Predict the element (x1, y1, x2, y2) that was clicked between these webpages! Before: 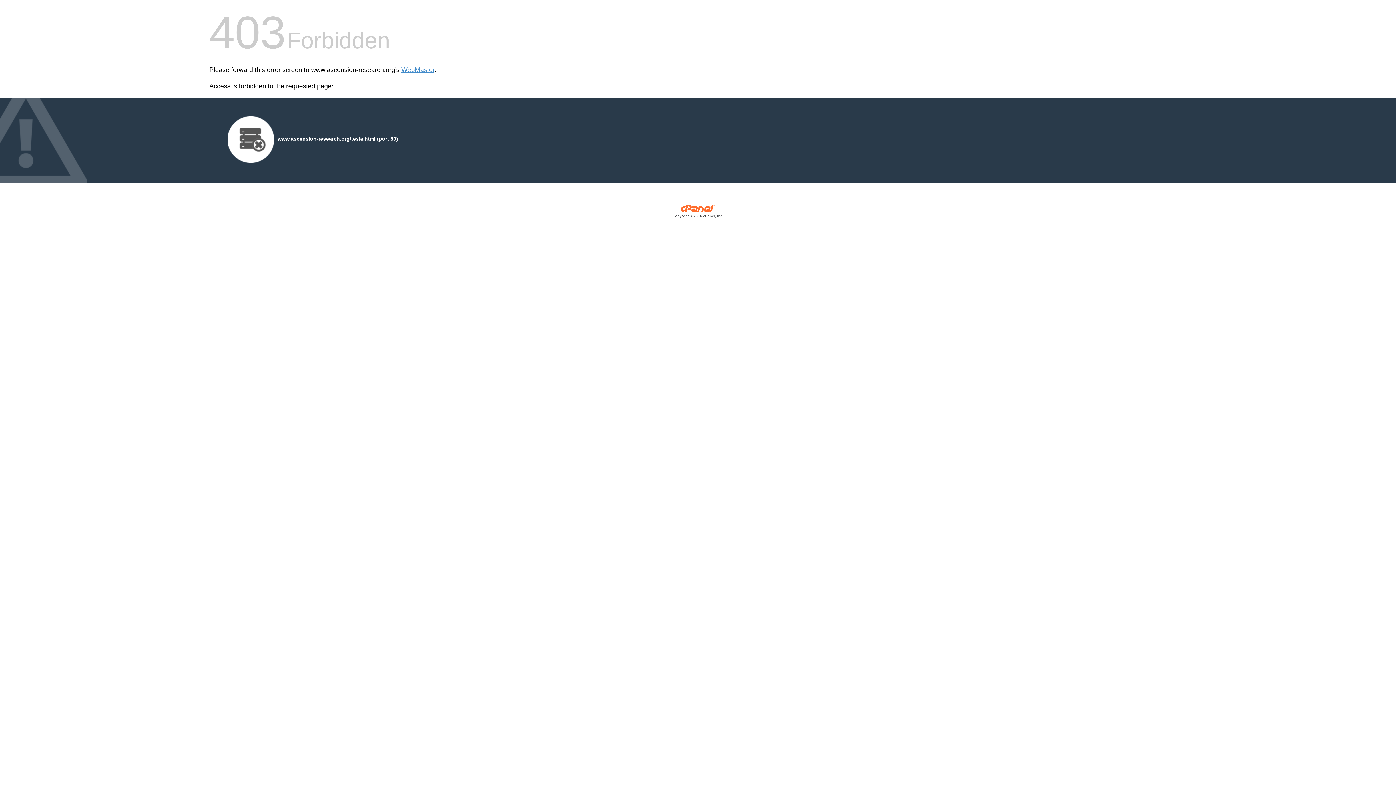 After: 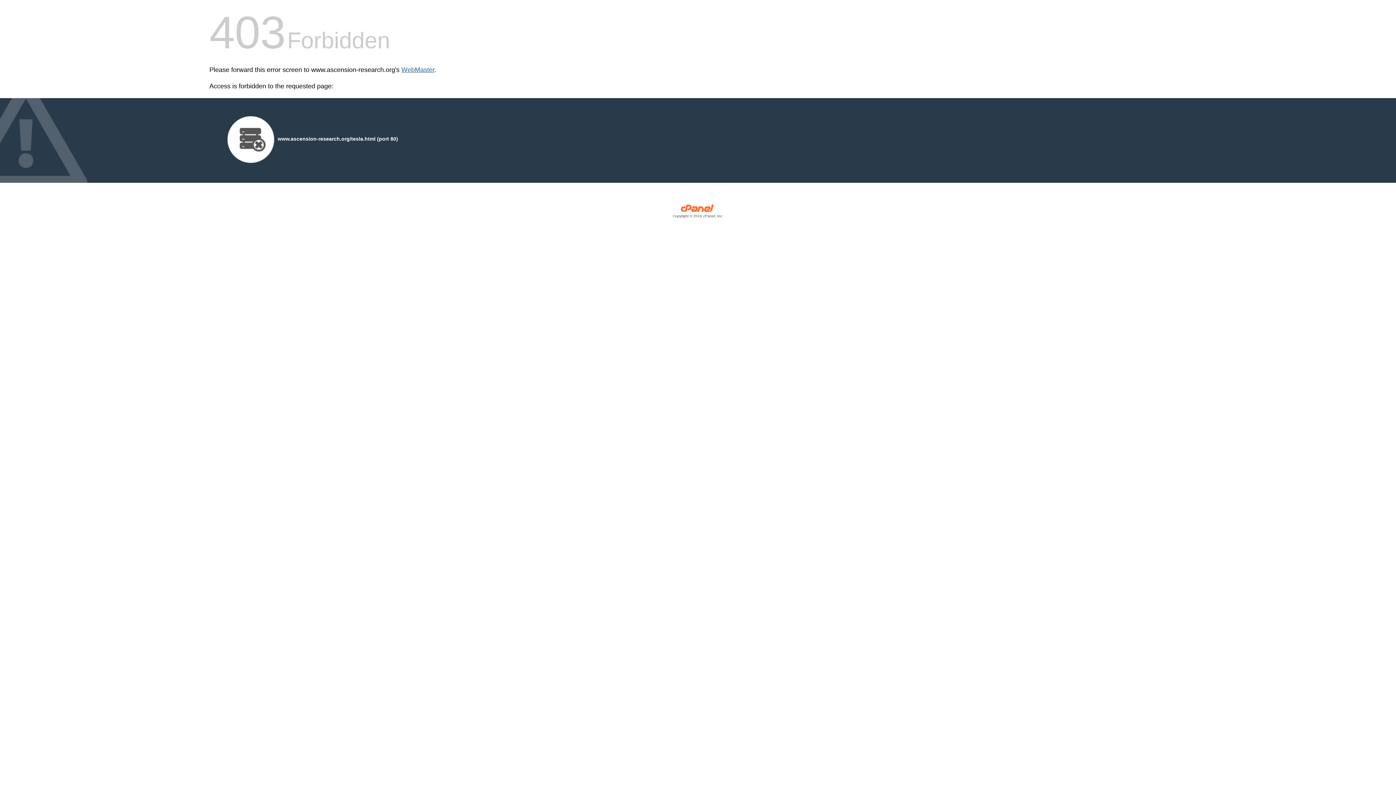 Action: bbox: (401, 66, 434, 73) label: WebMaster